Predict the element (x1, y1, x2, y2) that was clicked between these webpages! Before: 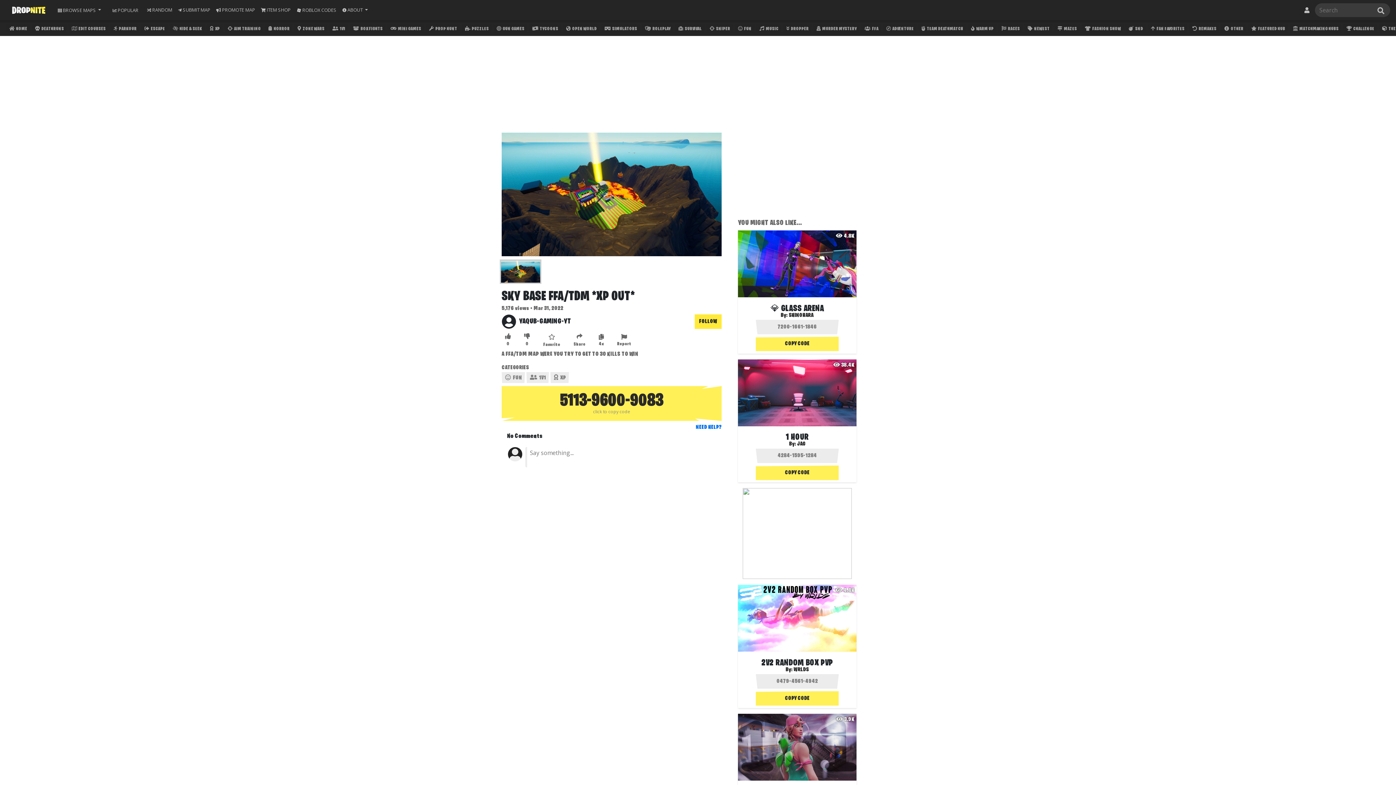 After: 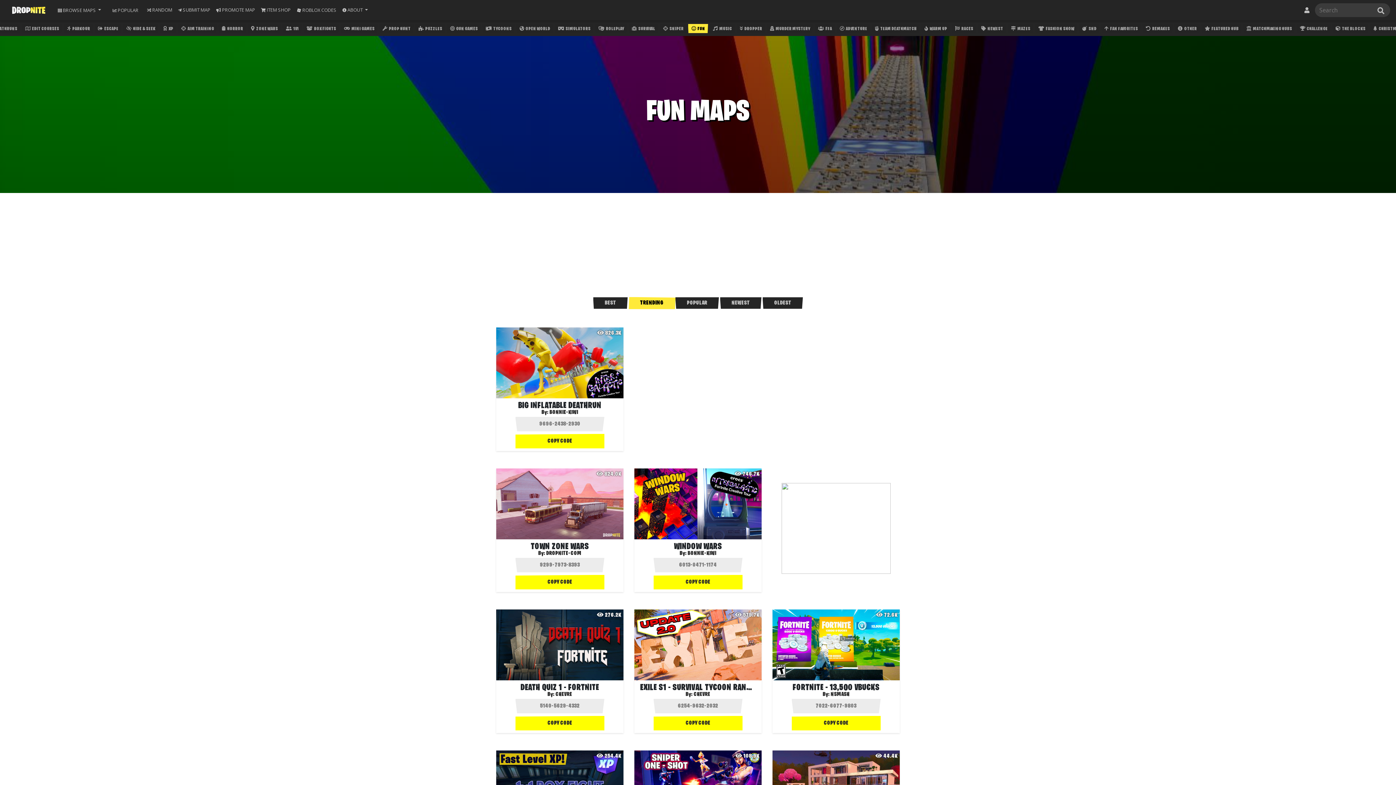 Action: bbox: (501, 372, 525, 383) label:  FUN